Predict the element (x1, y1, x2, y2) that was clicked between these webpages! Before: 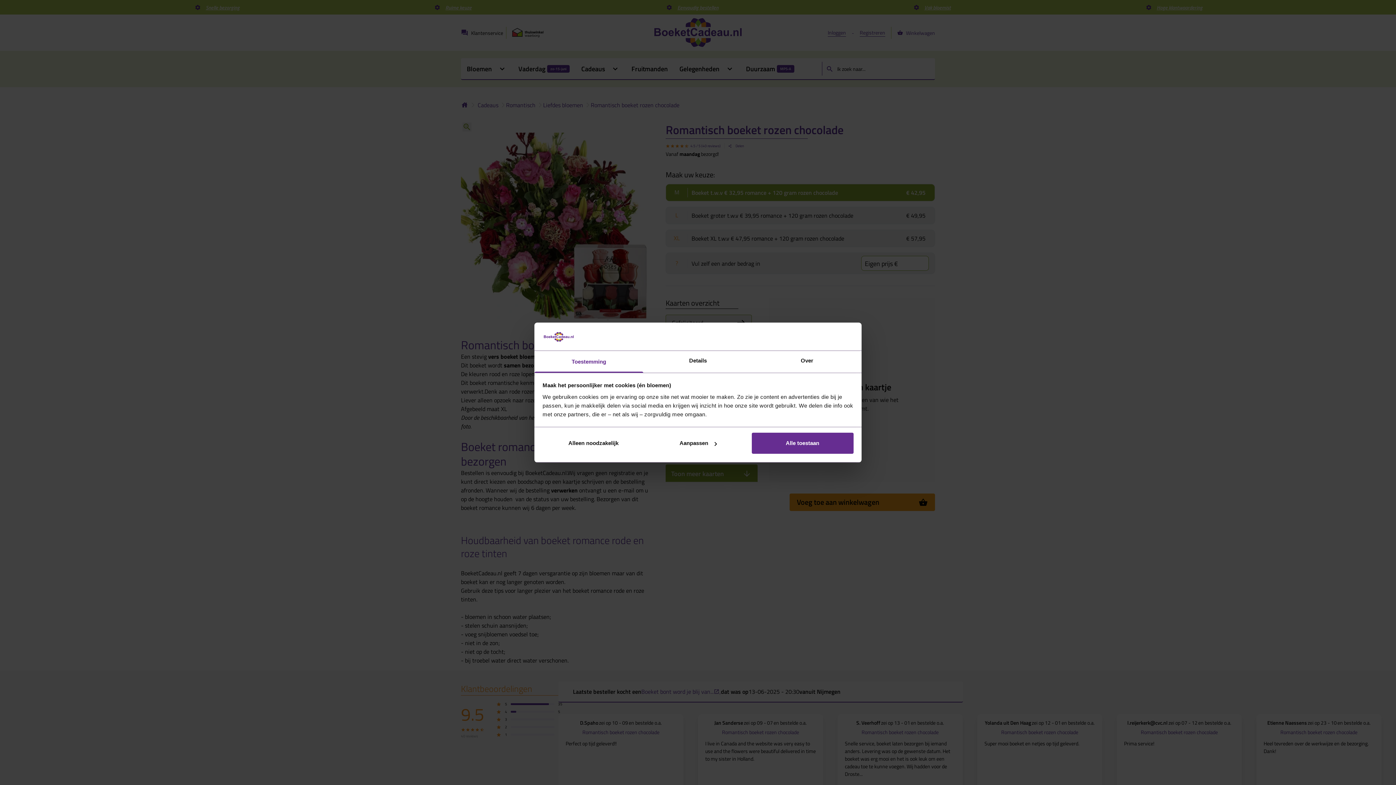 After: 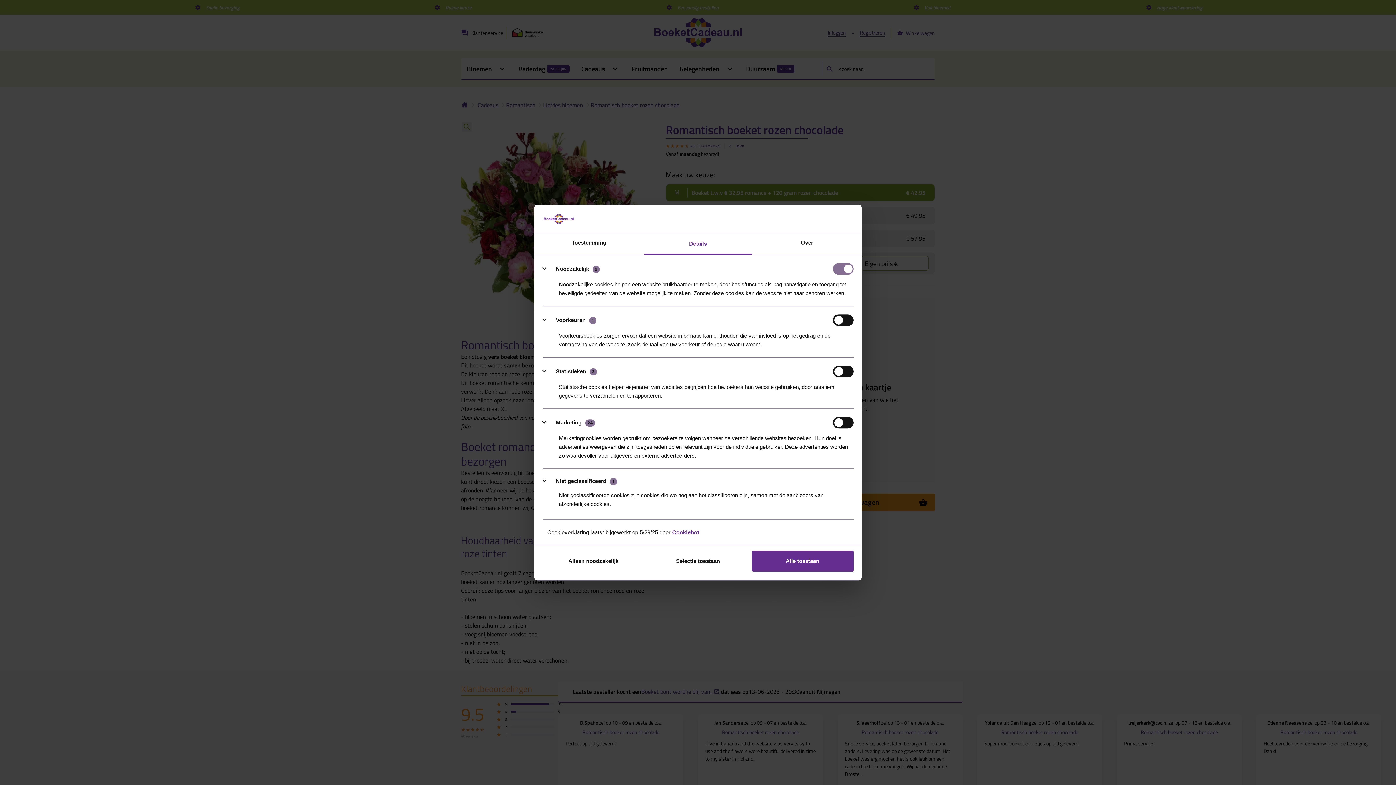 Action: label: Details bbox: (643, 351, 752, 372)